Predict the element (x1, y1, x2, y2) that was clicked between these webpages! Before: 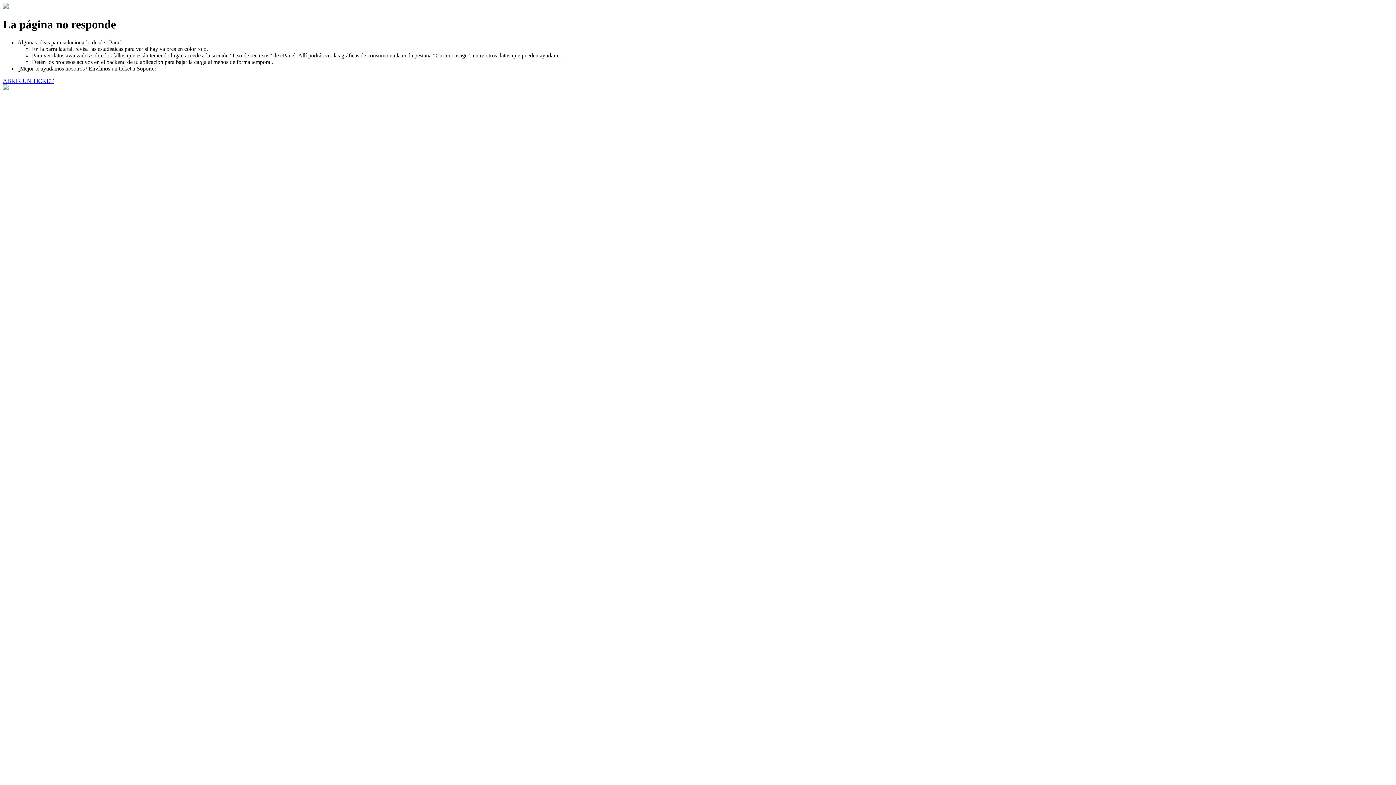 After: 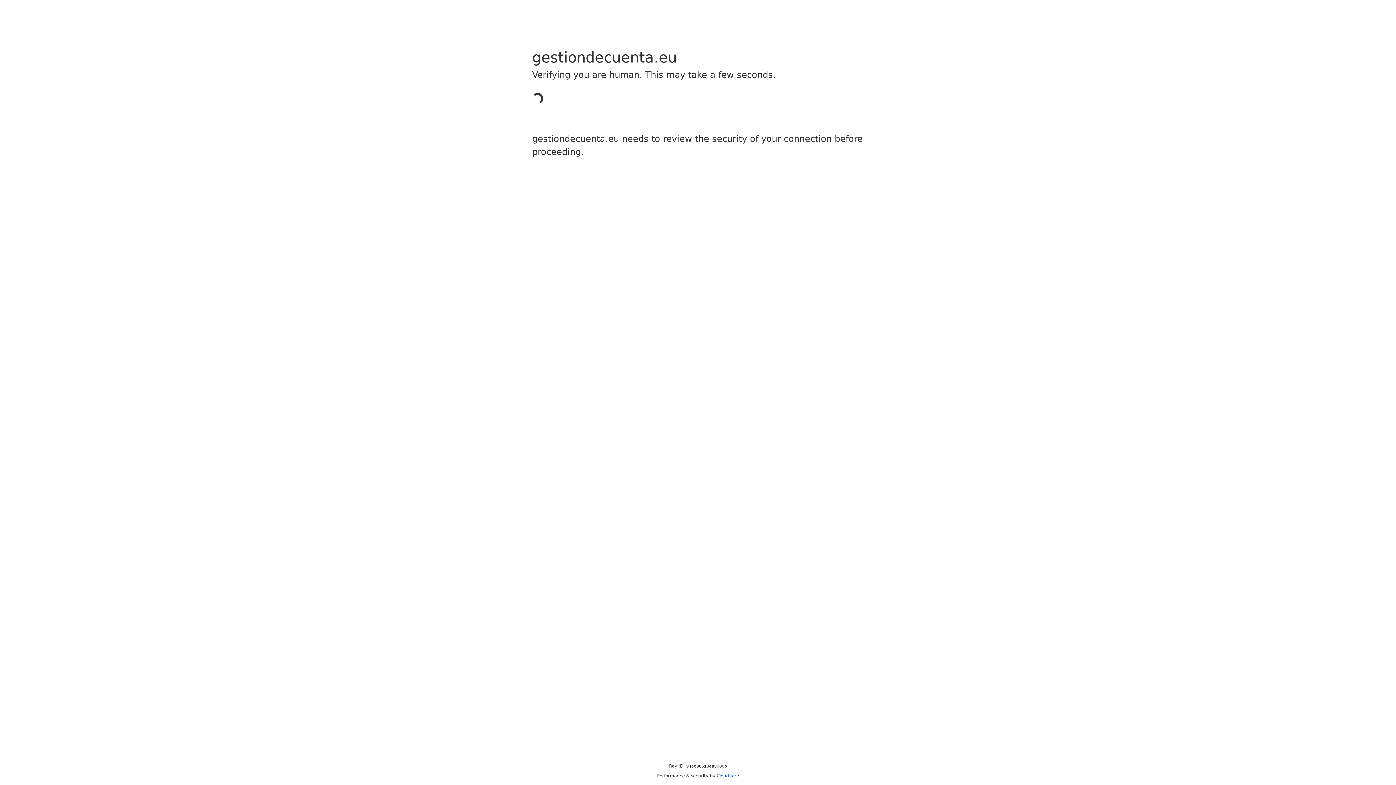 Action: label: ABRIR UN TICKET bbox: (2, 77, 53, 83)